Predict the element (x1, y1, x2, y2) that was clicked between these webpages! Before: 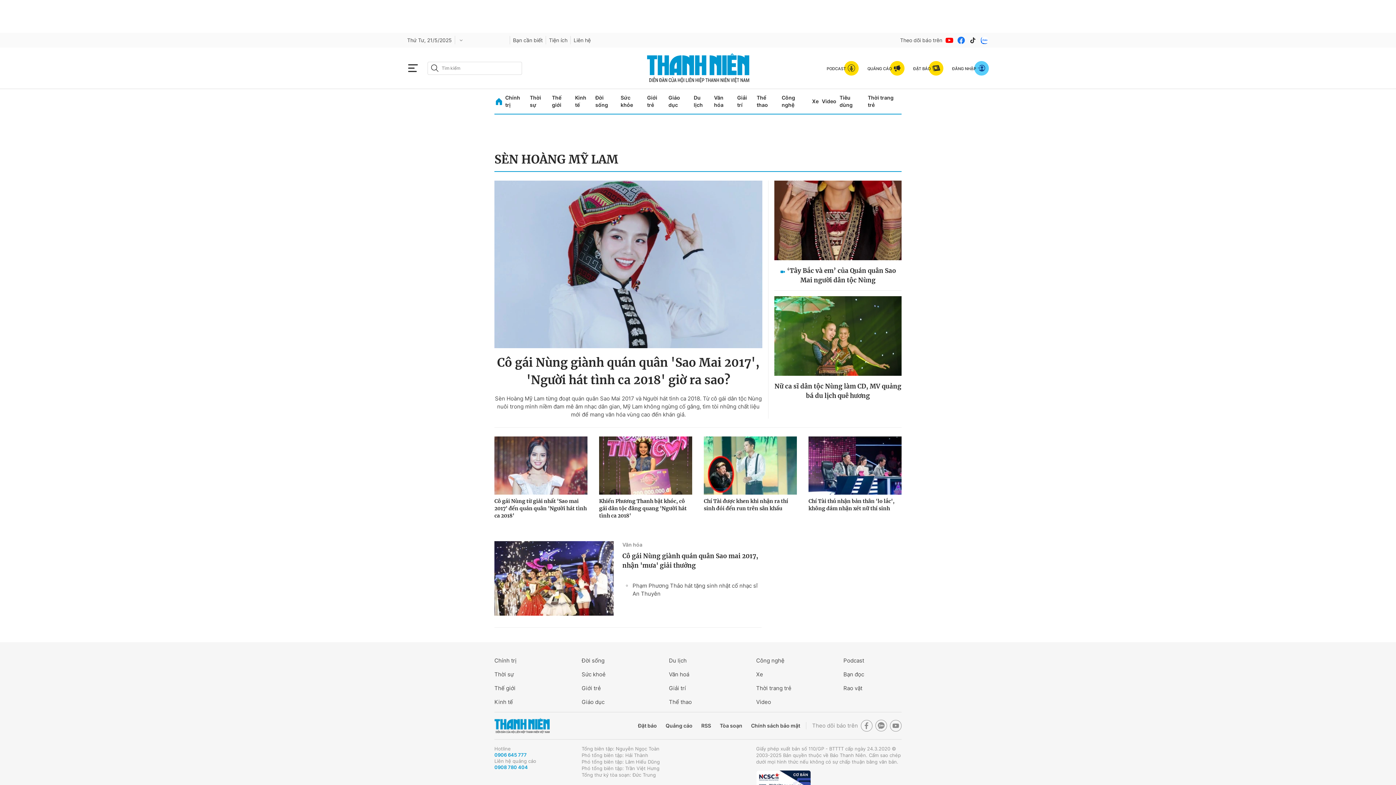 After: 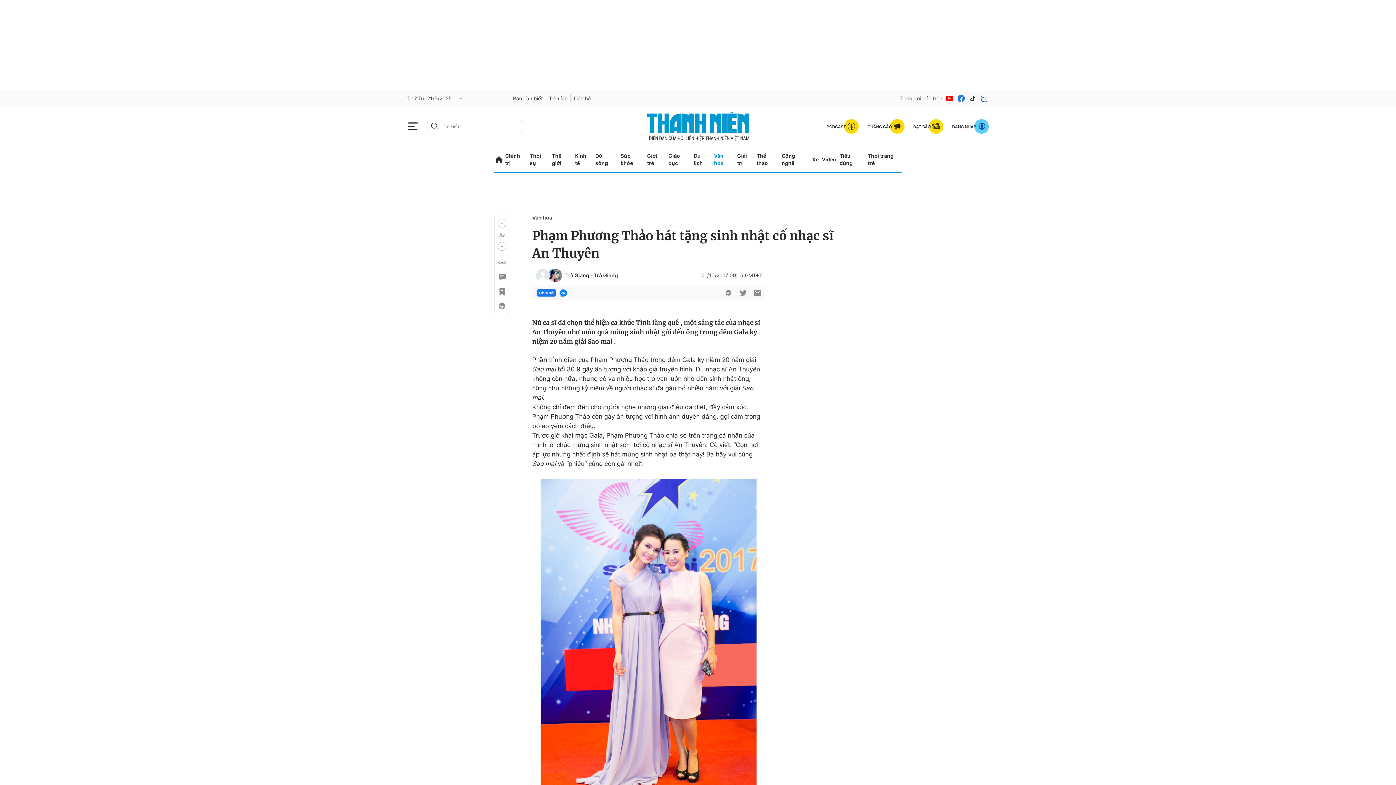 Action: bbox: (622, 582, 761, 598) label: Phạm Phương Thảo hát tặng sinh nhật cố nhạc sĩ An Thuyên